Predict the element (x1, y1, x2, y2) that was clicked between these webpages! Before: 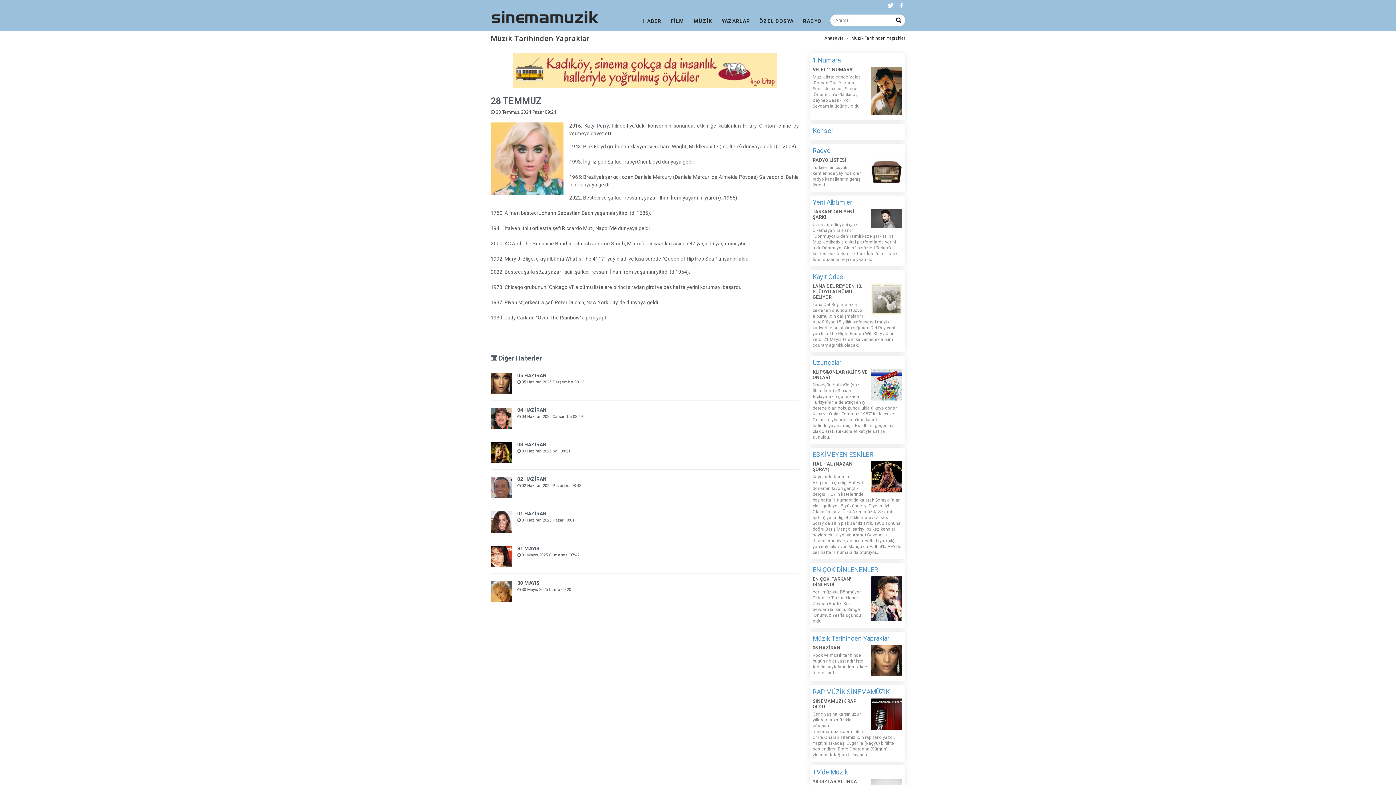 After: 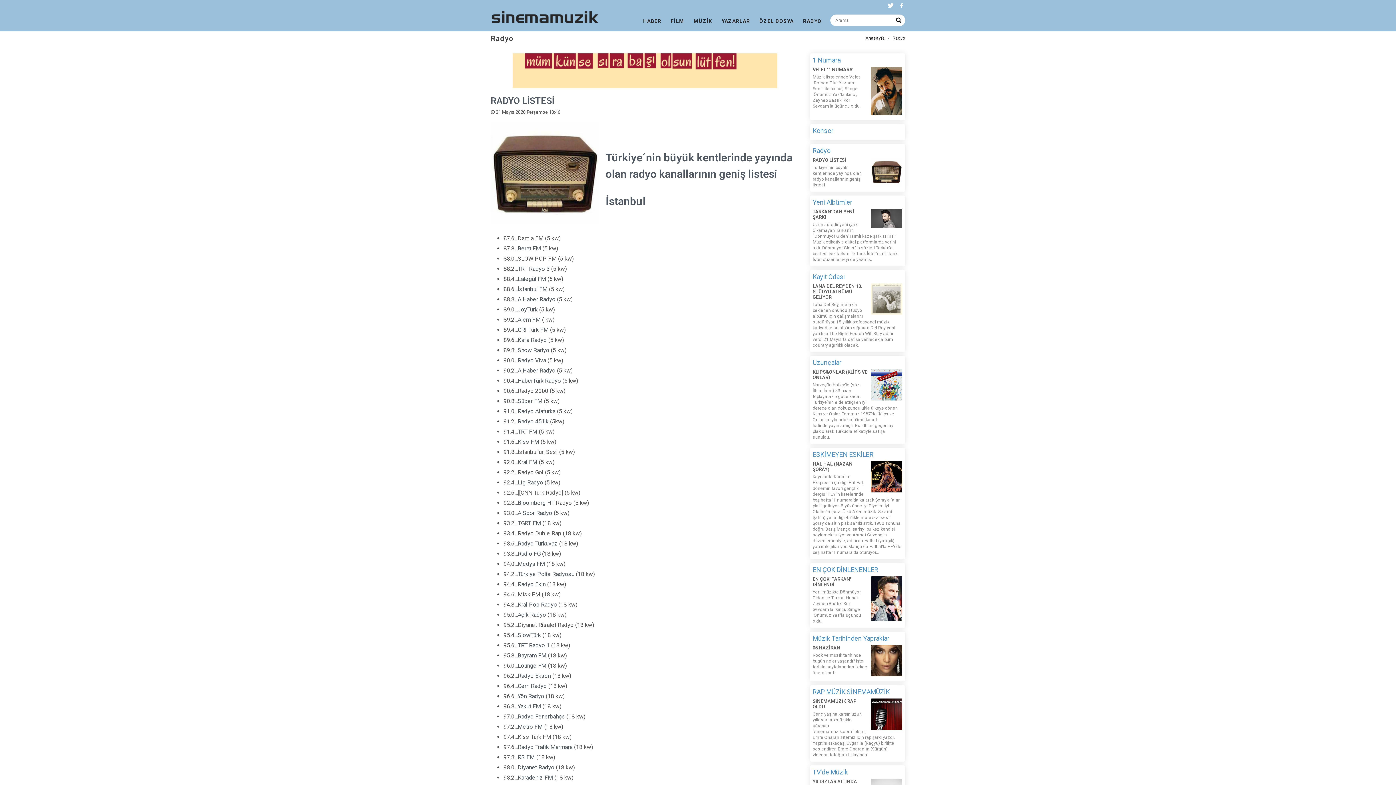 Action: label: RADYO LİSTESİ bbox: (812, 157, 846, 162)